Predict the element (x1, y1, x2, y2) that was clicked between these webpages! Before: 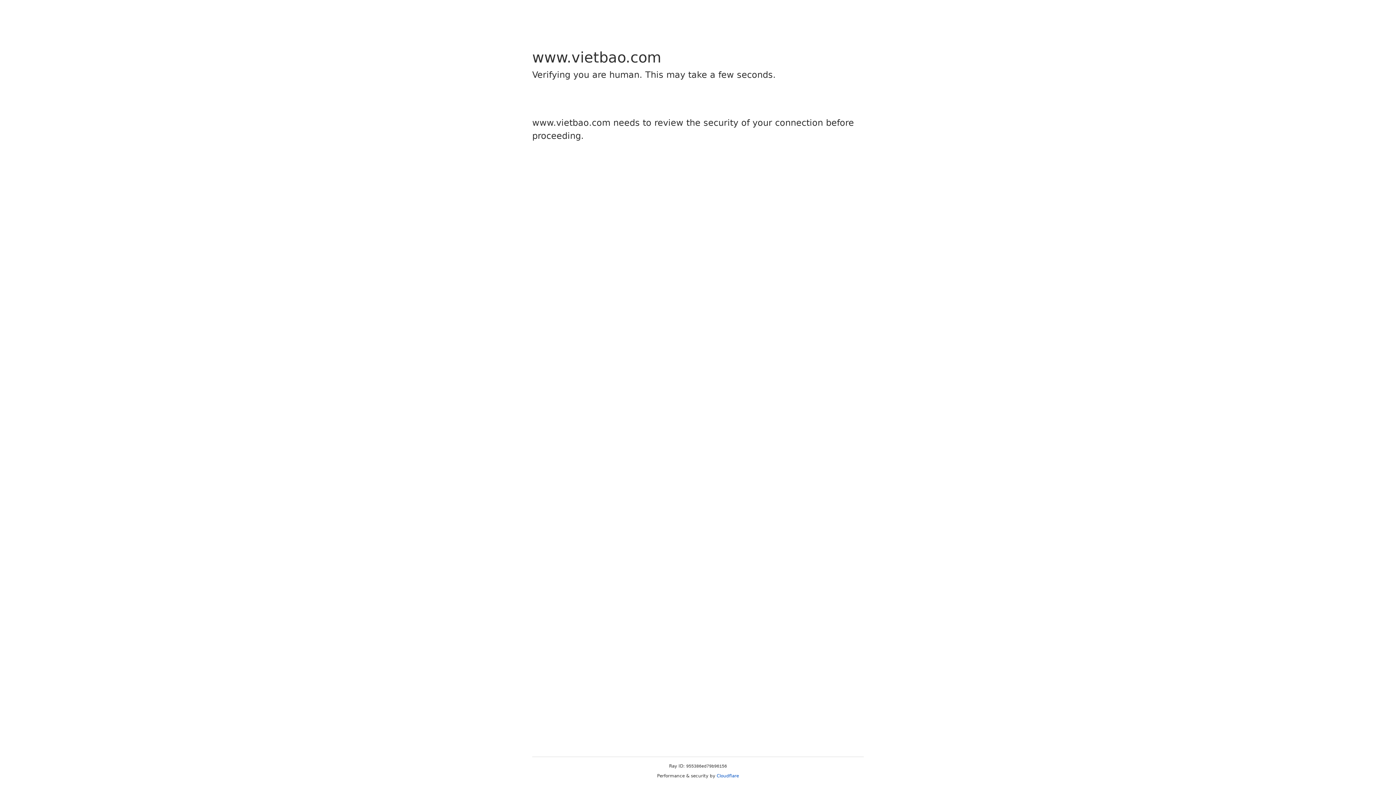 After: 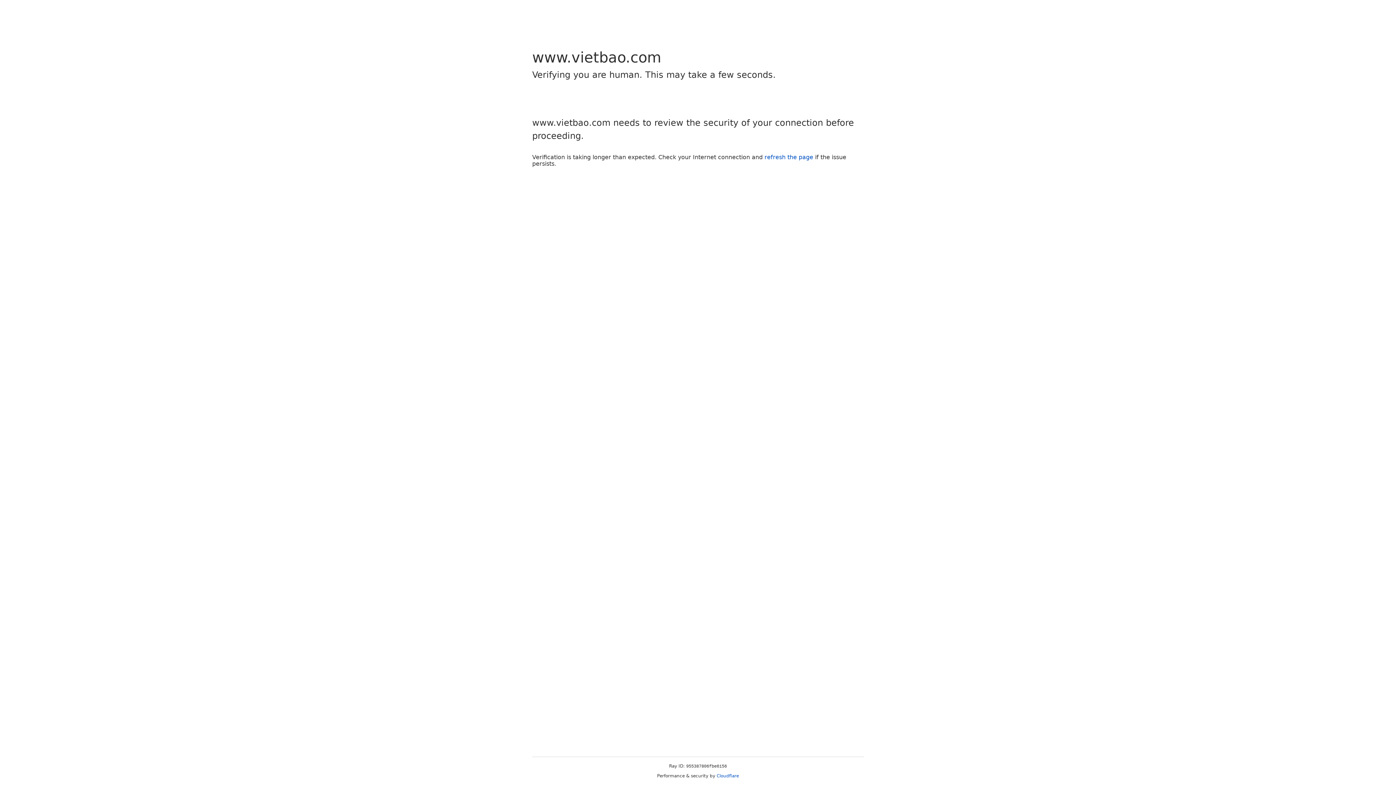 Action: label: Cloudflare bbox: (716, 773, 739, 778)